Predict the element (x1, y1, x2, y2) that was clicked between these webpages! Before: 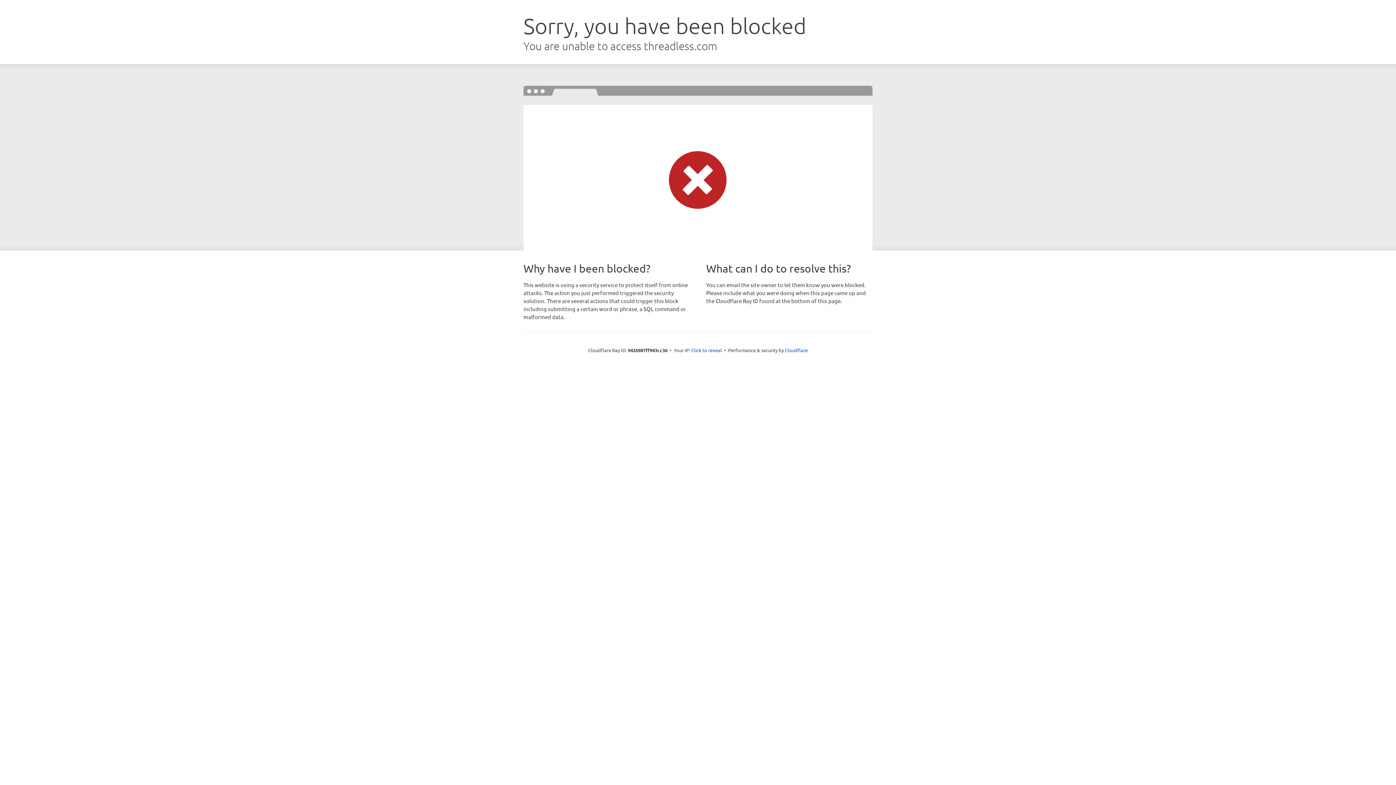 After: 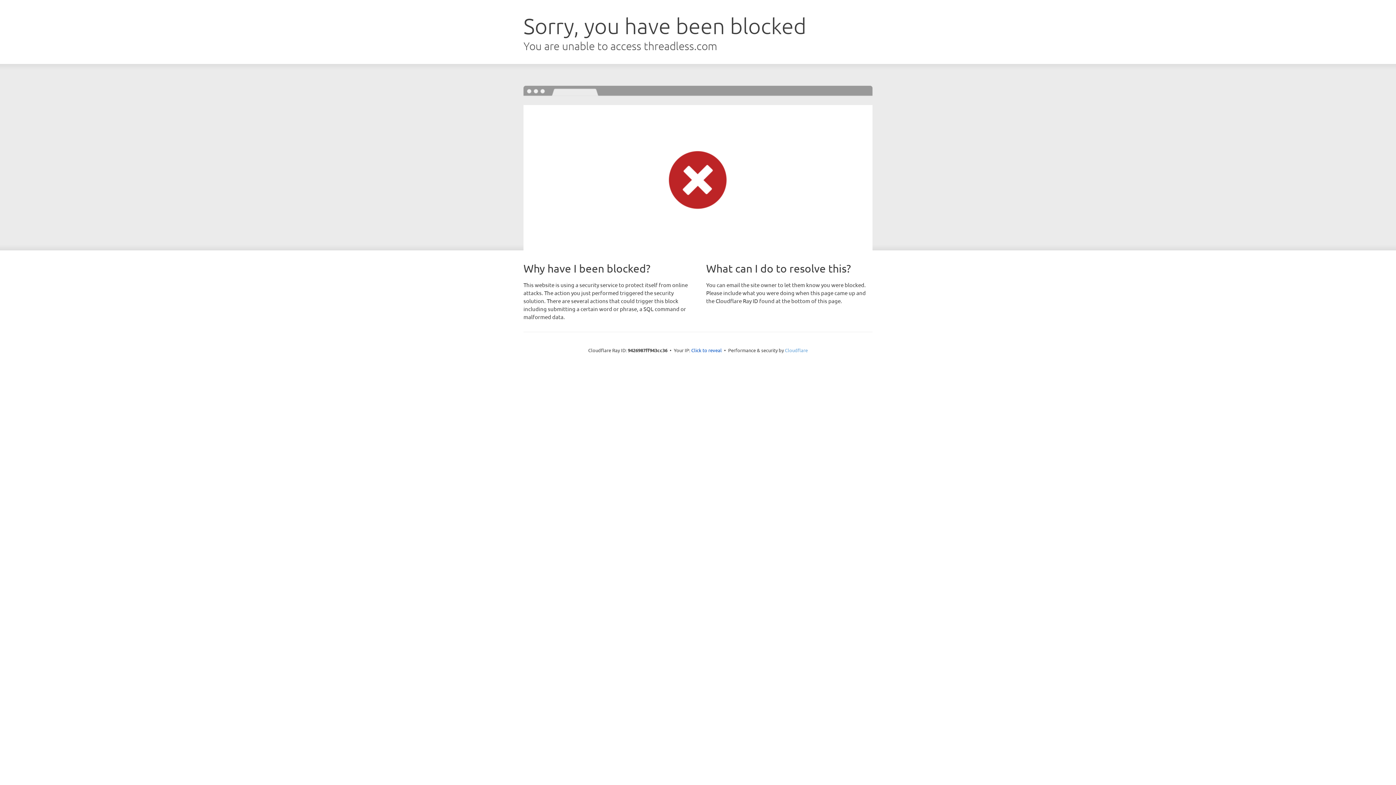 Action: label: Cloudflare bbox: (785, 347, 808, 353)